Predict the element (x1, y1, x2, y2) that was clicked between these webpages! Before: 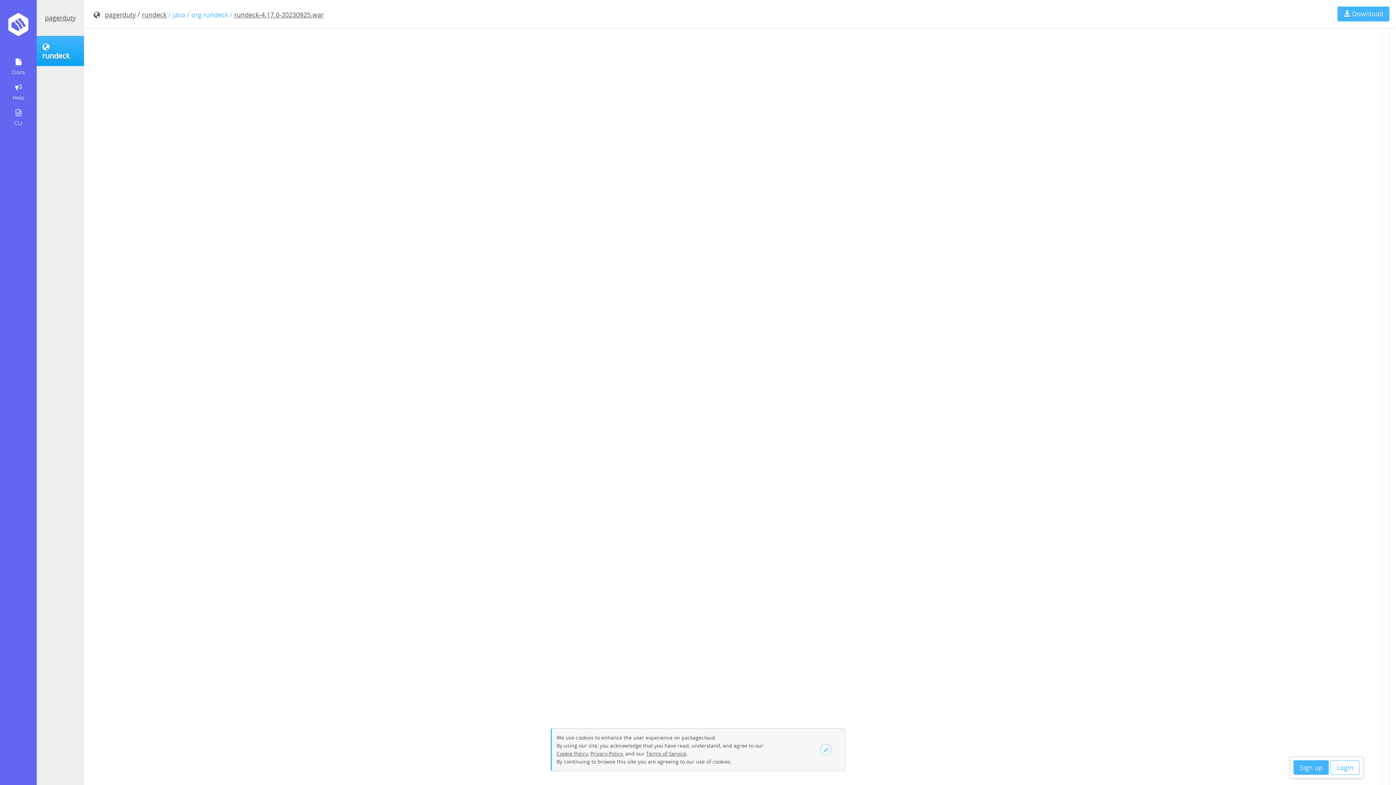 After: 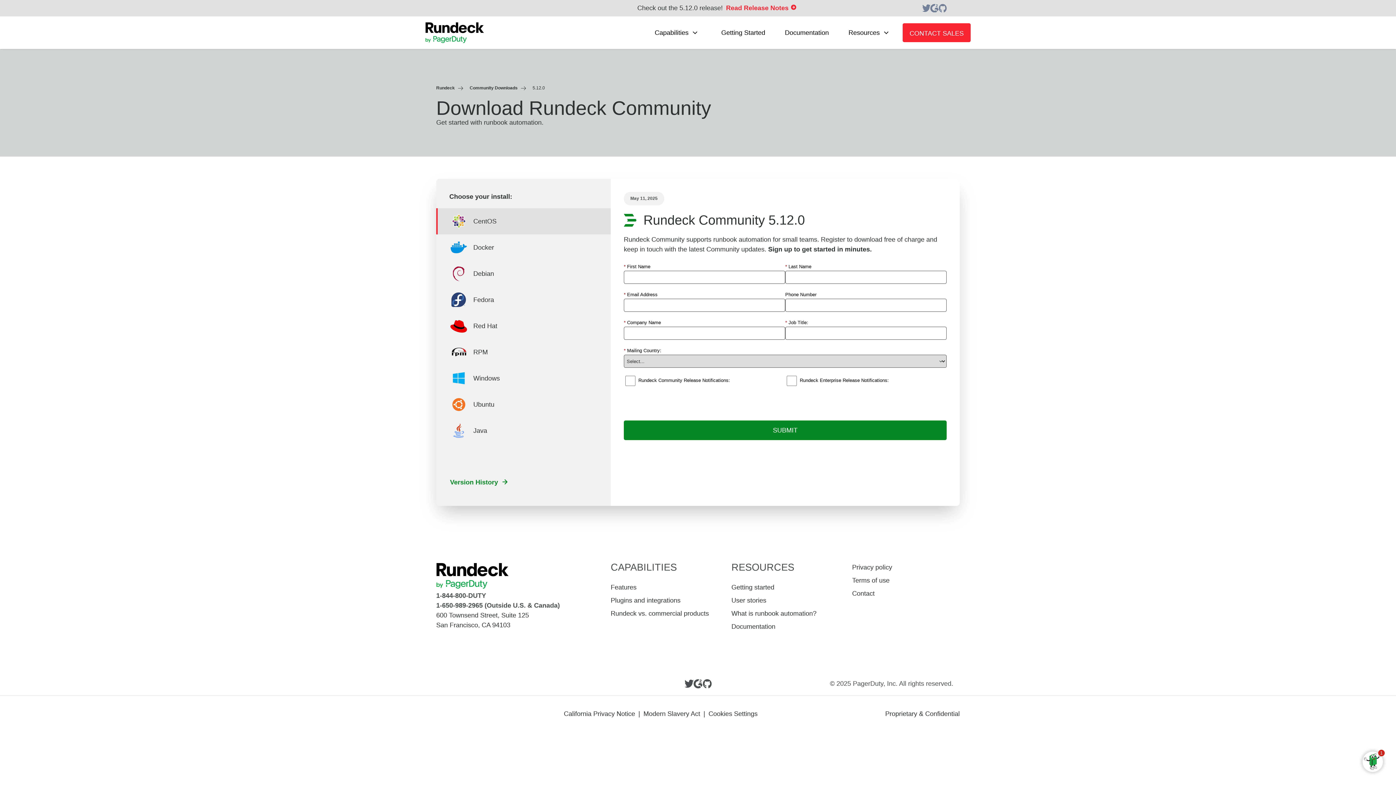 Action: label: Sign up bbox: (1293, 760, 1329, 775)